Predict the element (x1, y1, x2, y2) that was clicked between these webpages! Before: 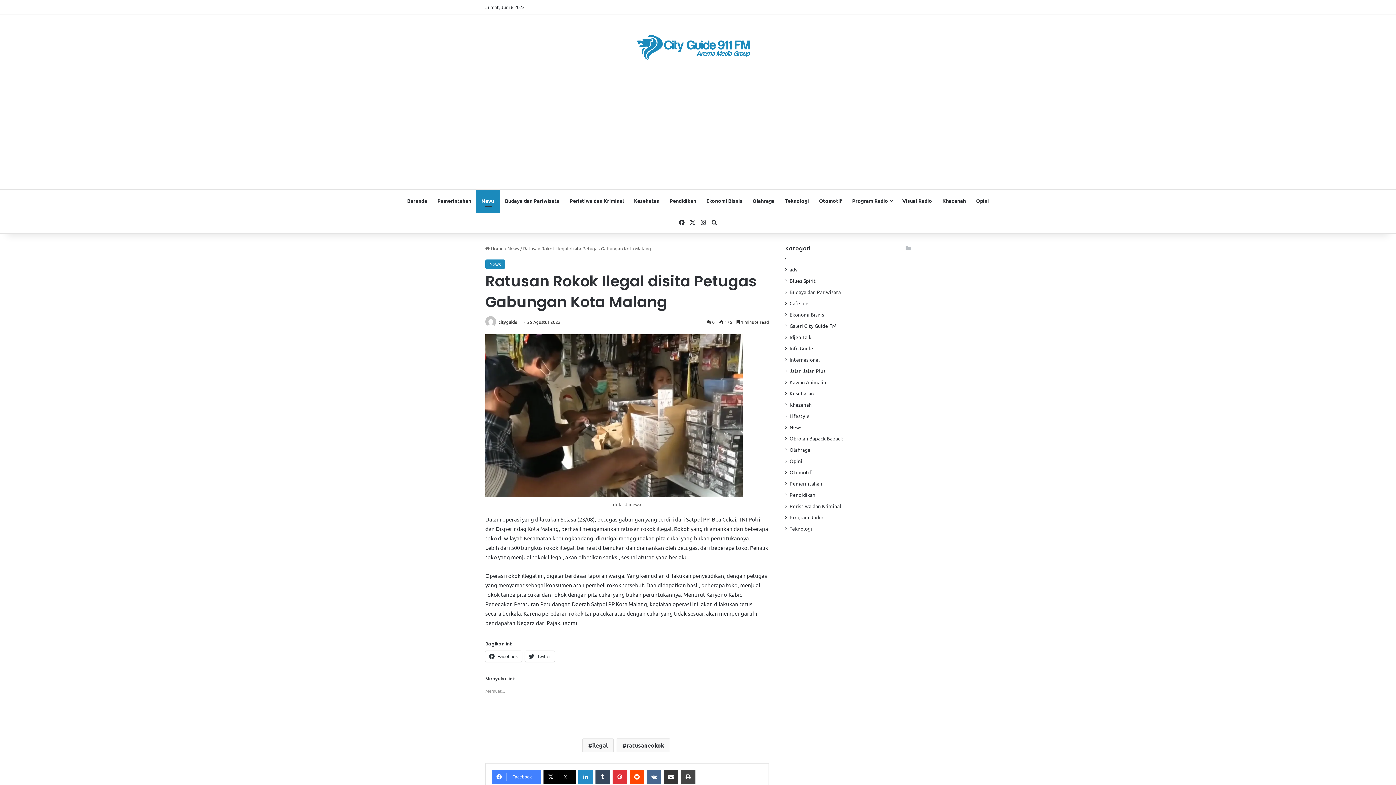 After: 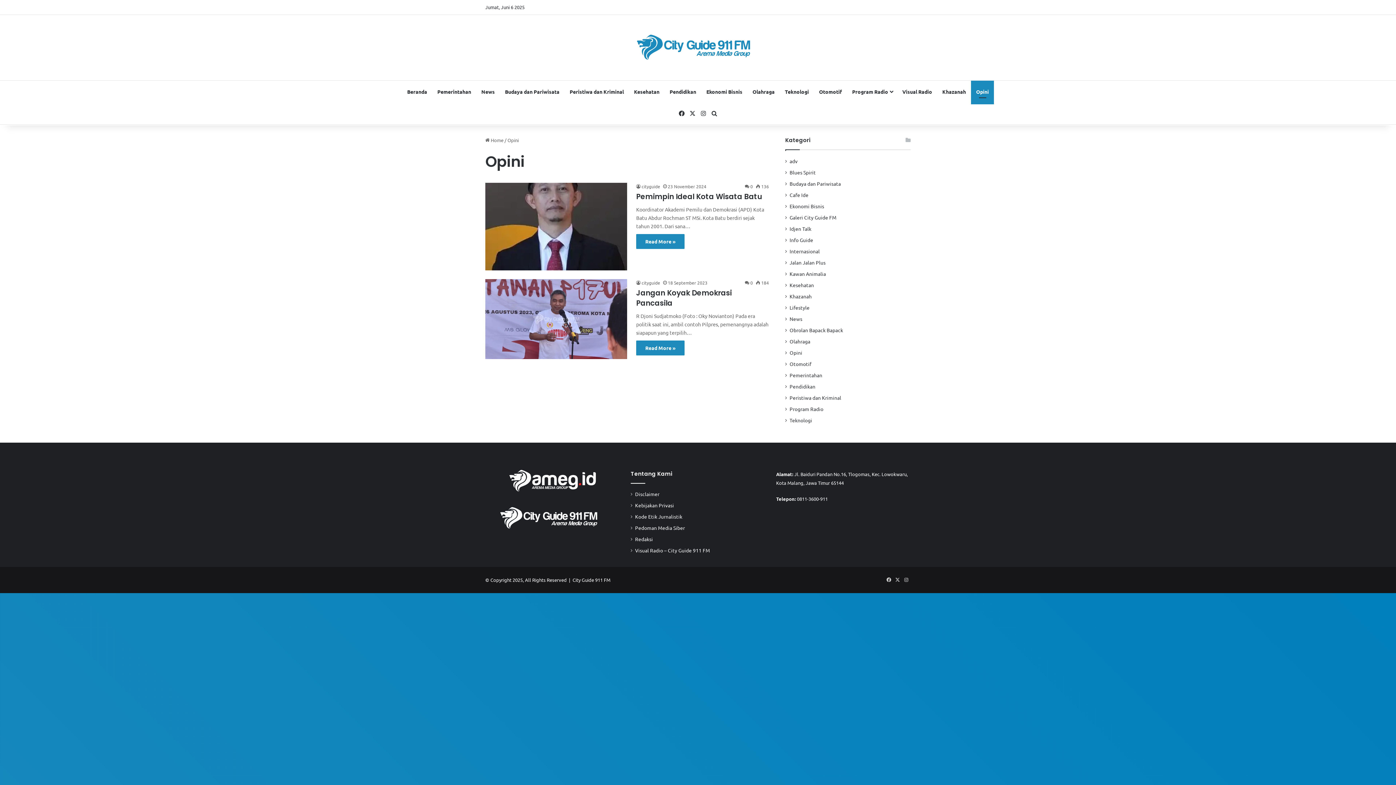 Action: label: Opini bbox: (971, 189, 994, 211)